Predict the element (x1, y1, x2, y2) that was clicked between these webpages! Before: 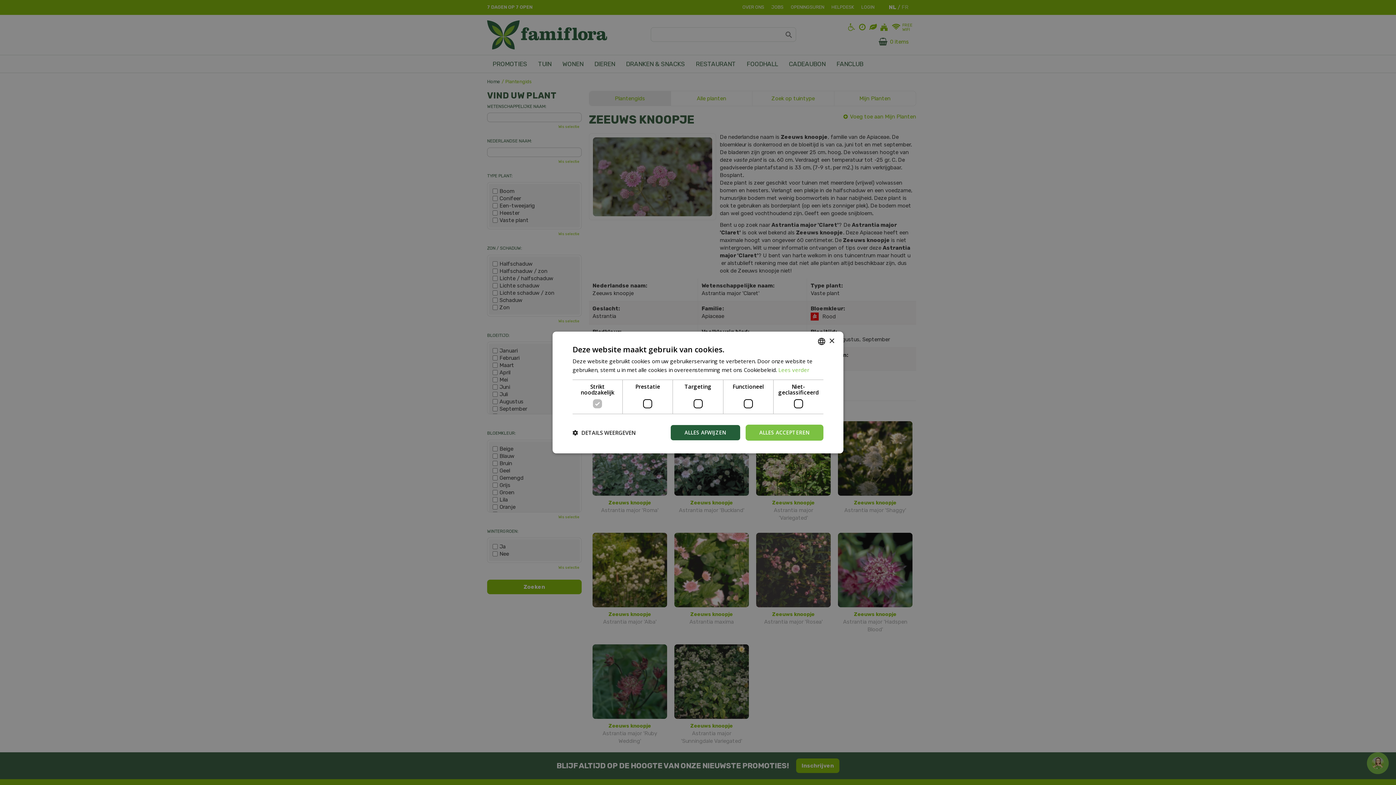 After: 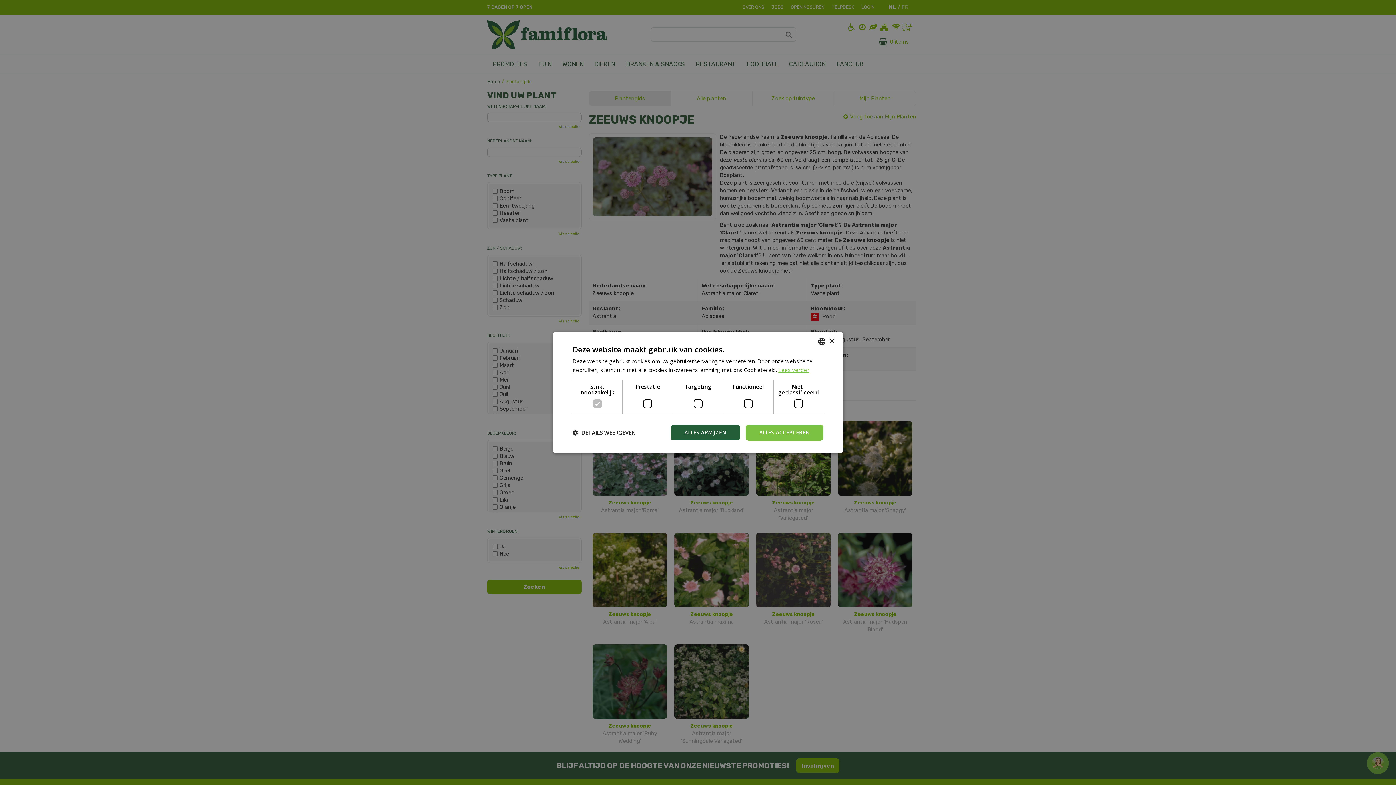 Action: bbox: (778, 366, 809, 373) label: Lees verder, opens a new window